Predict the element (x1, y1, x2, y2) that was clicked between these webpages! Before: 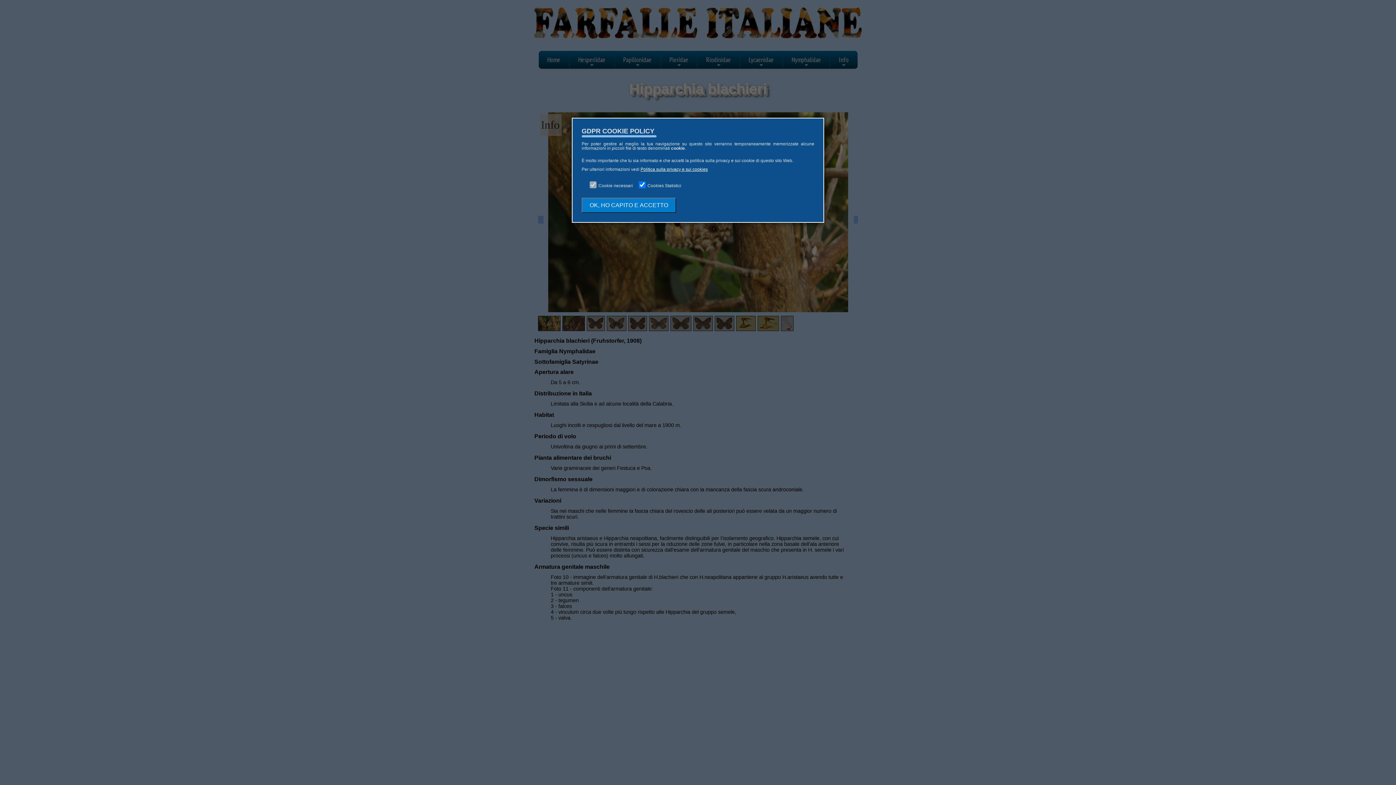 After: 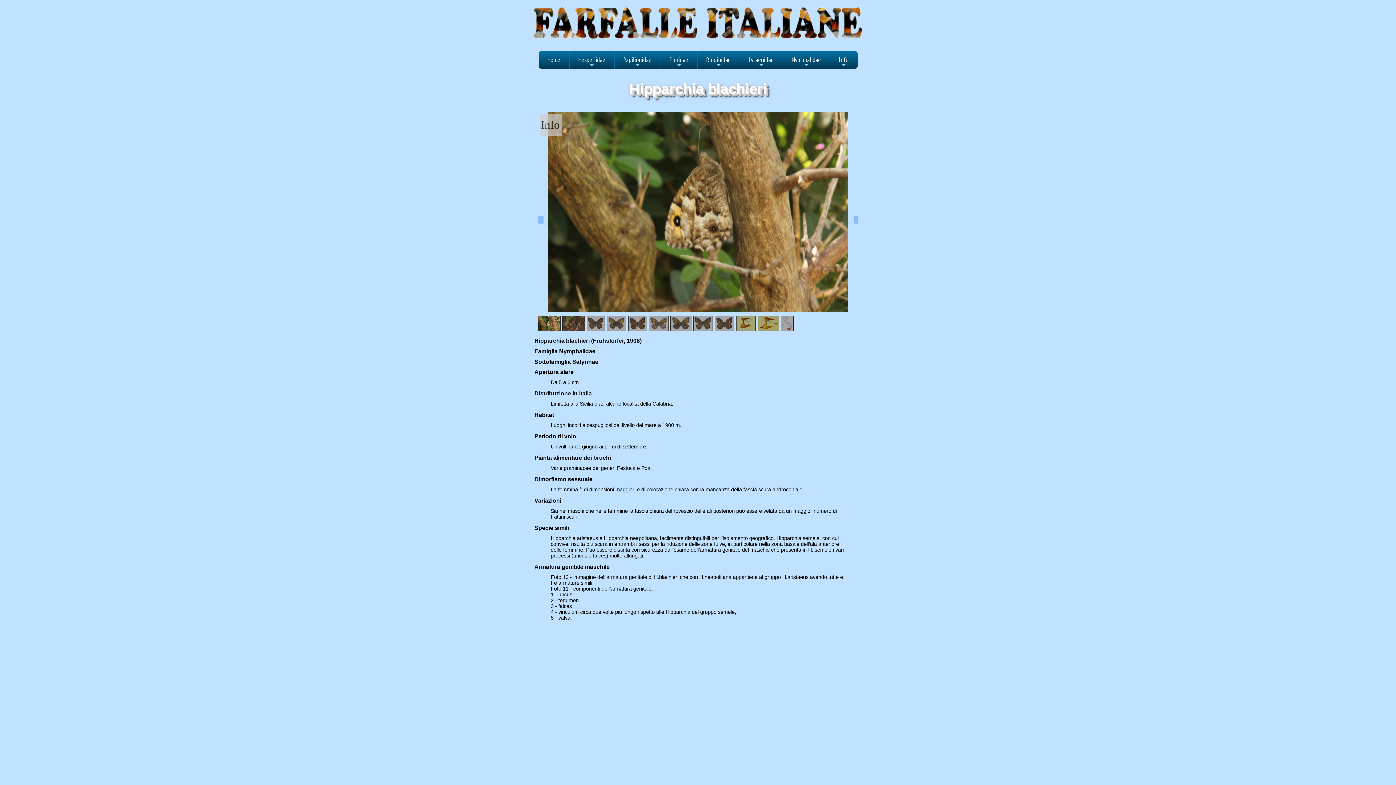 Action: bbox: (581, 197, 676, 213) label: OK, HO CAPITO E ACCETTO